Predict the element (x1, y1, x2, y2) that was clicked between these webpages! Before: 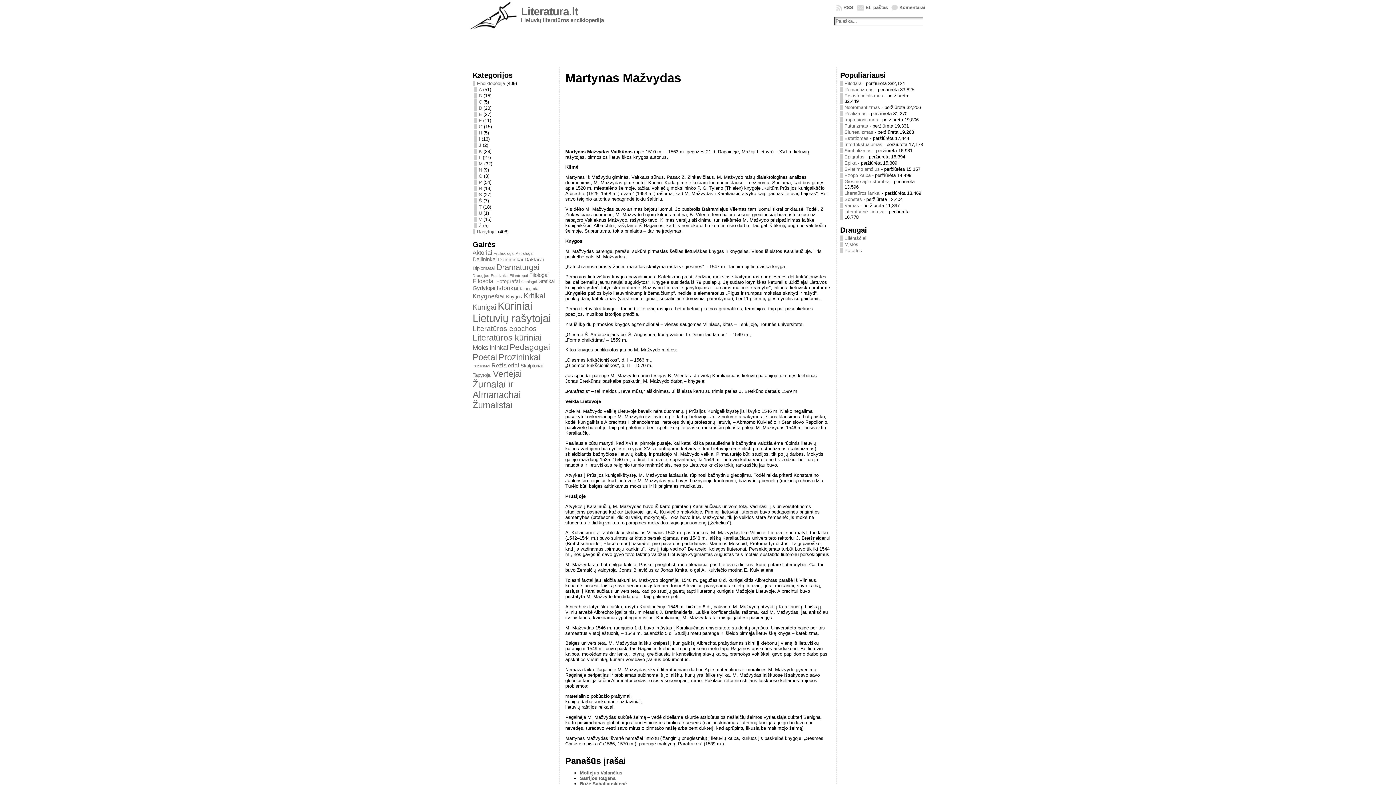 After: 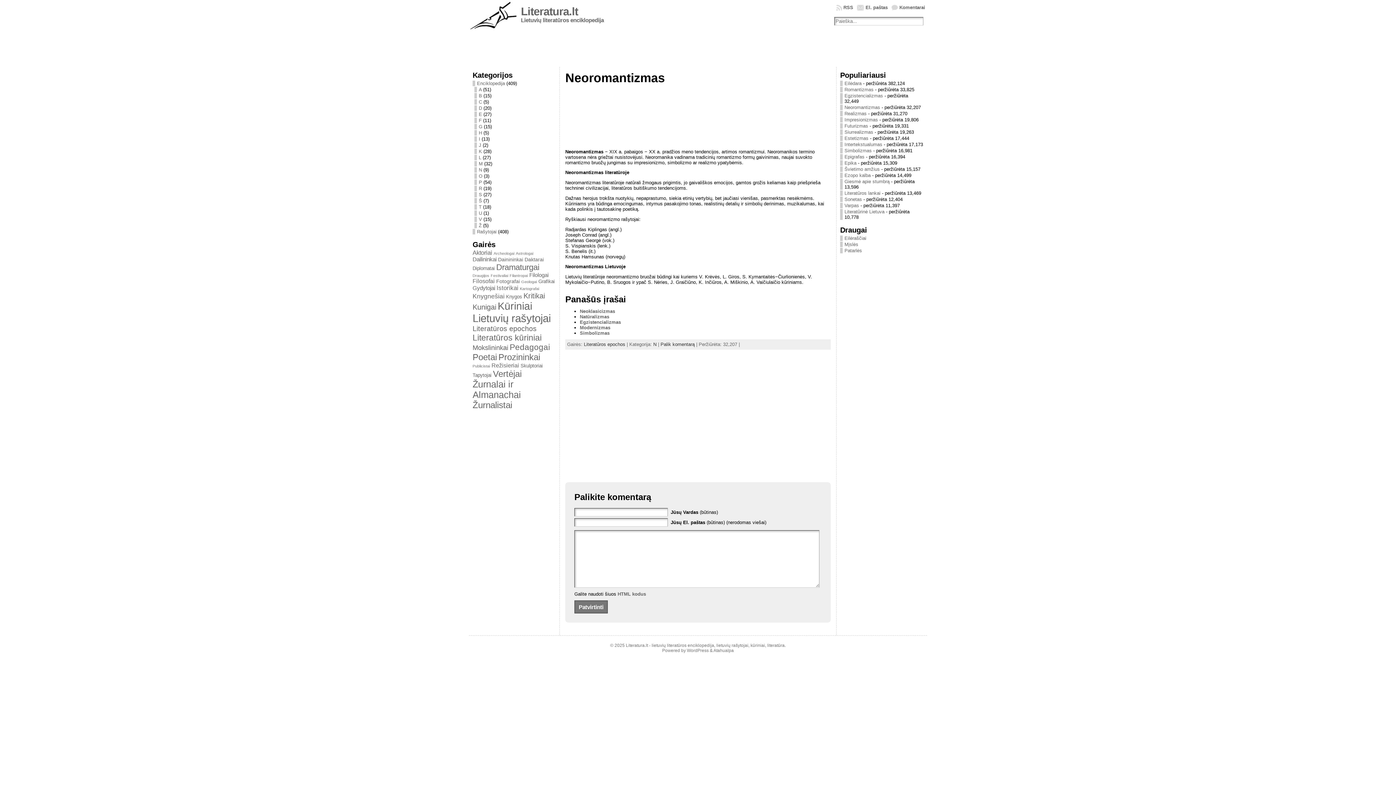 Action: bbox: (844, 104, 880, 110) label: Neoromantizmas